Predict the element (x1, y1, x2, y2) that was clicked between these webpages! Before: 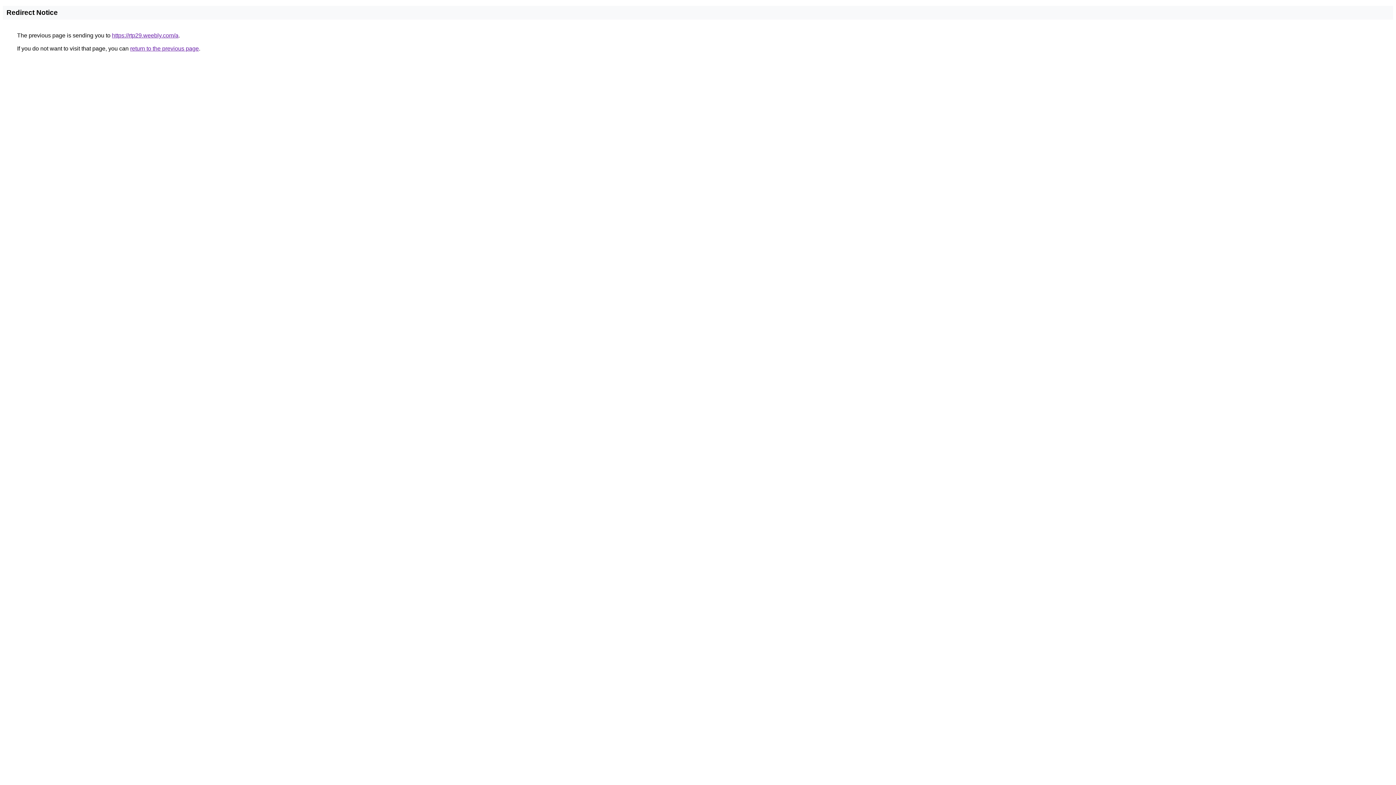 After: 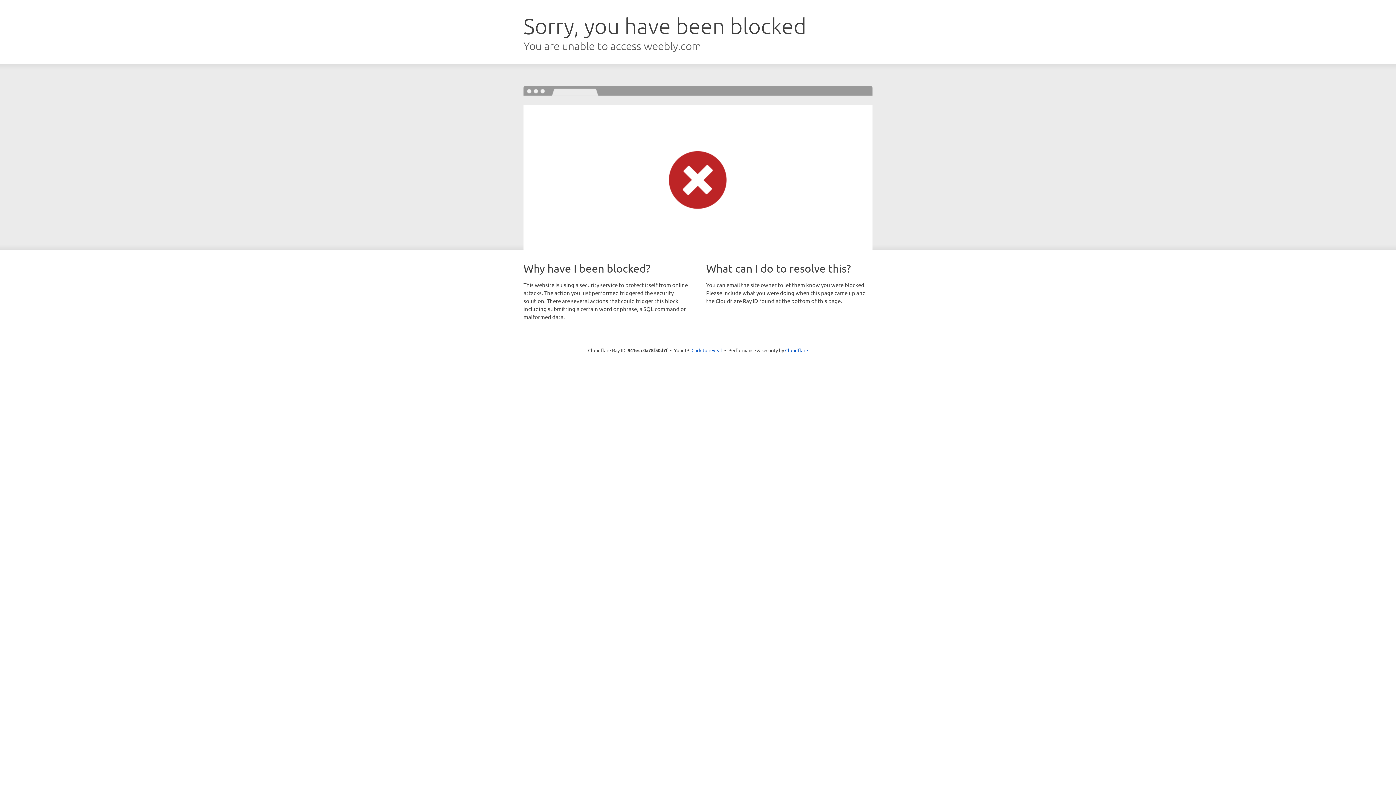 Action: label: https://rtp29.weebly.com/a bbox: (112, 32, 178, 38)